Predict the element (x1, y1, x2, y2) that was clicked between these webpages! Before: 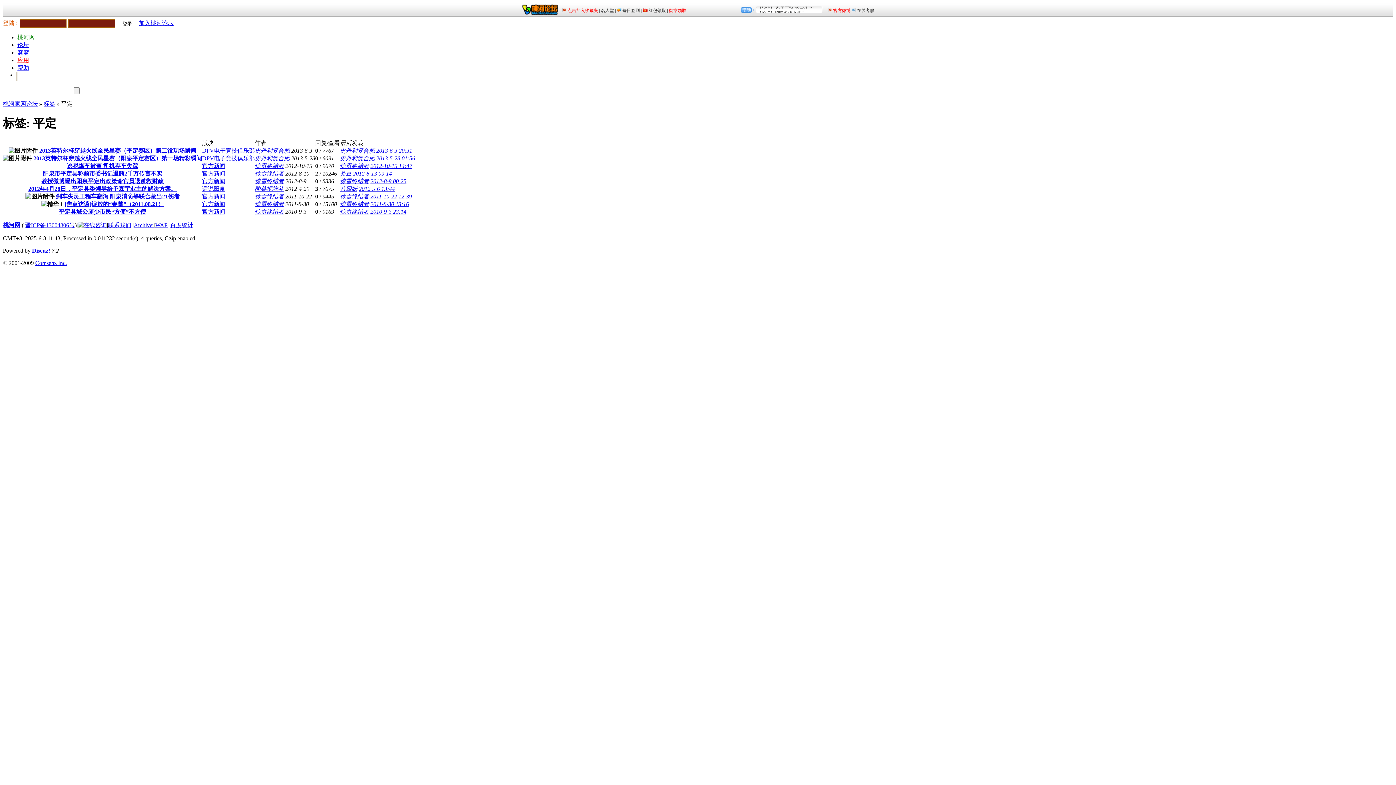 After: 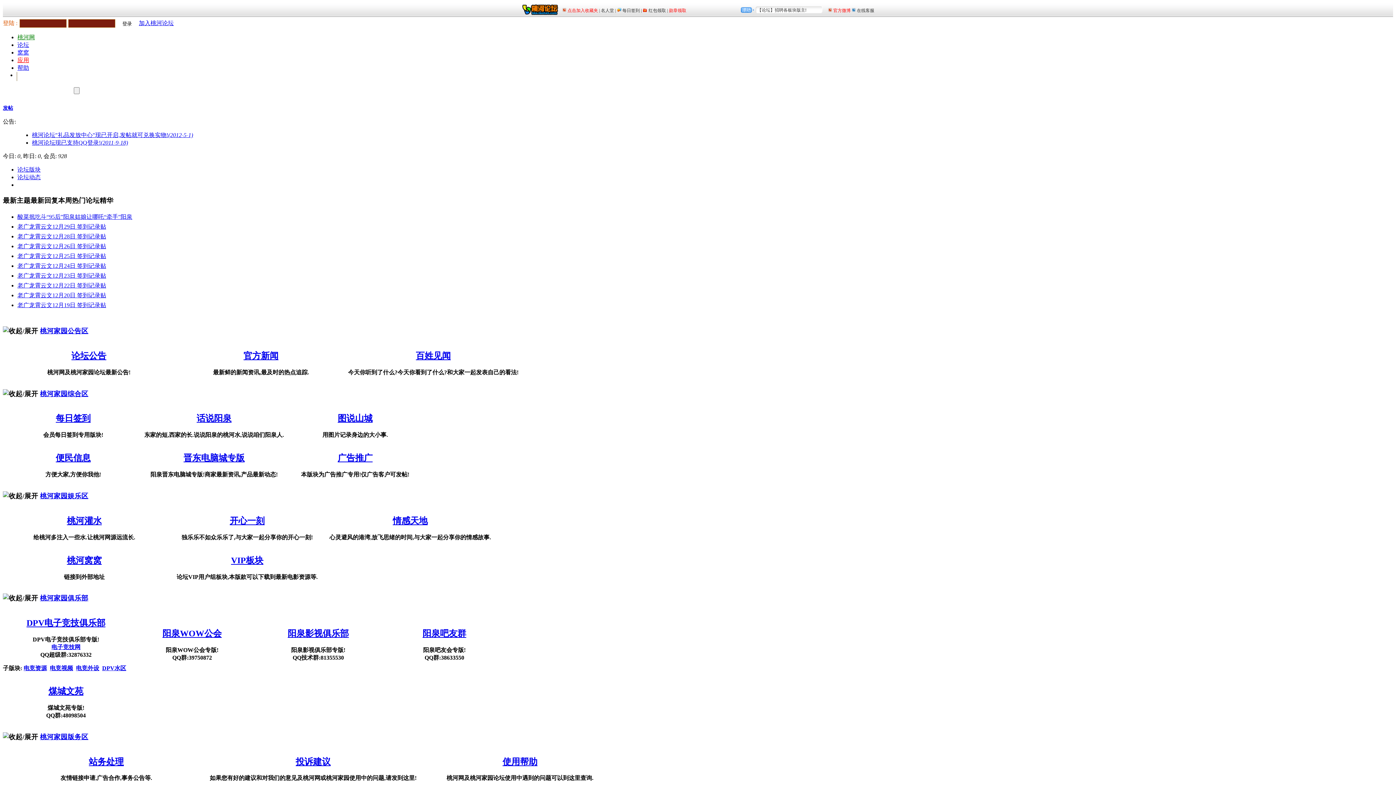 Action: bbox: (17, 41, 29, 48) label: 论坛